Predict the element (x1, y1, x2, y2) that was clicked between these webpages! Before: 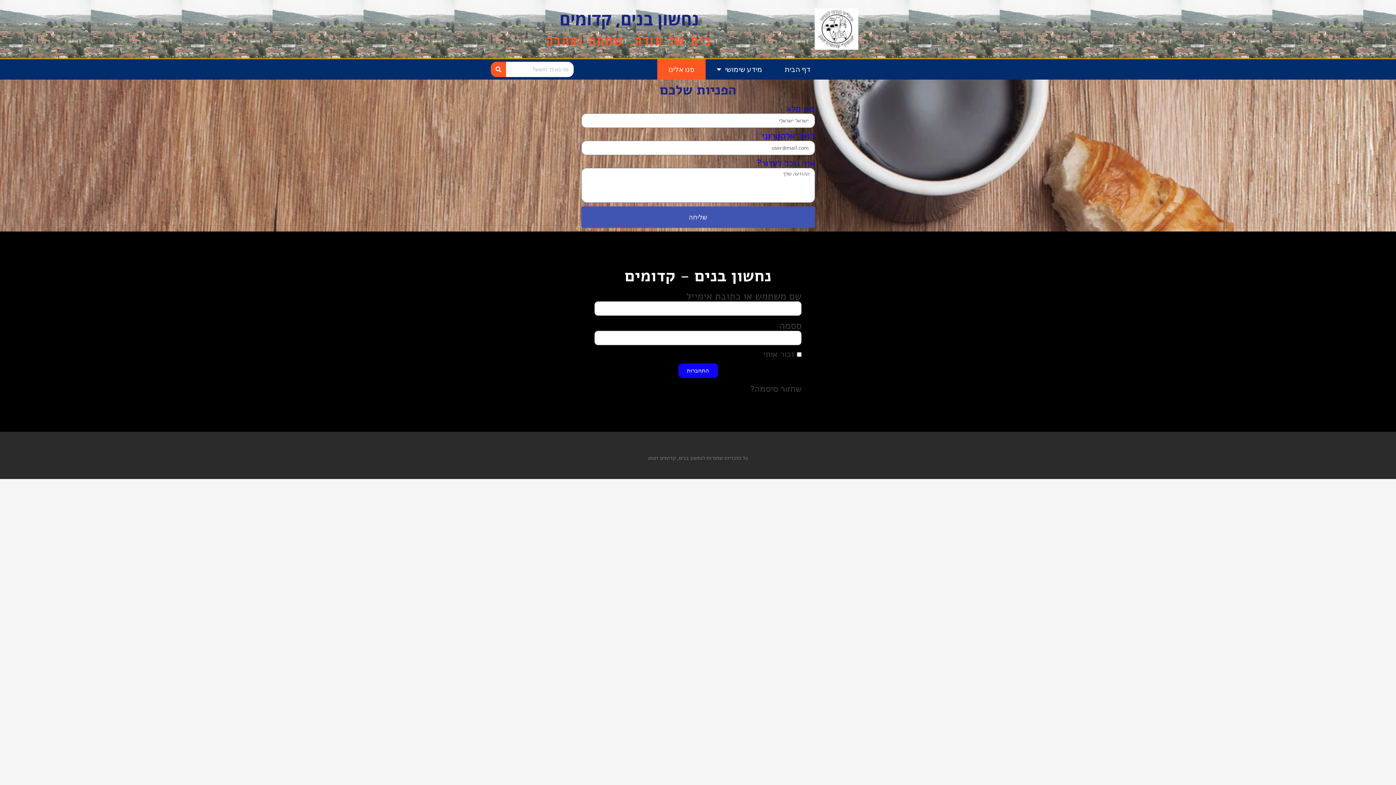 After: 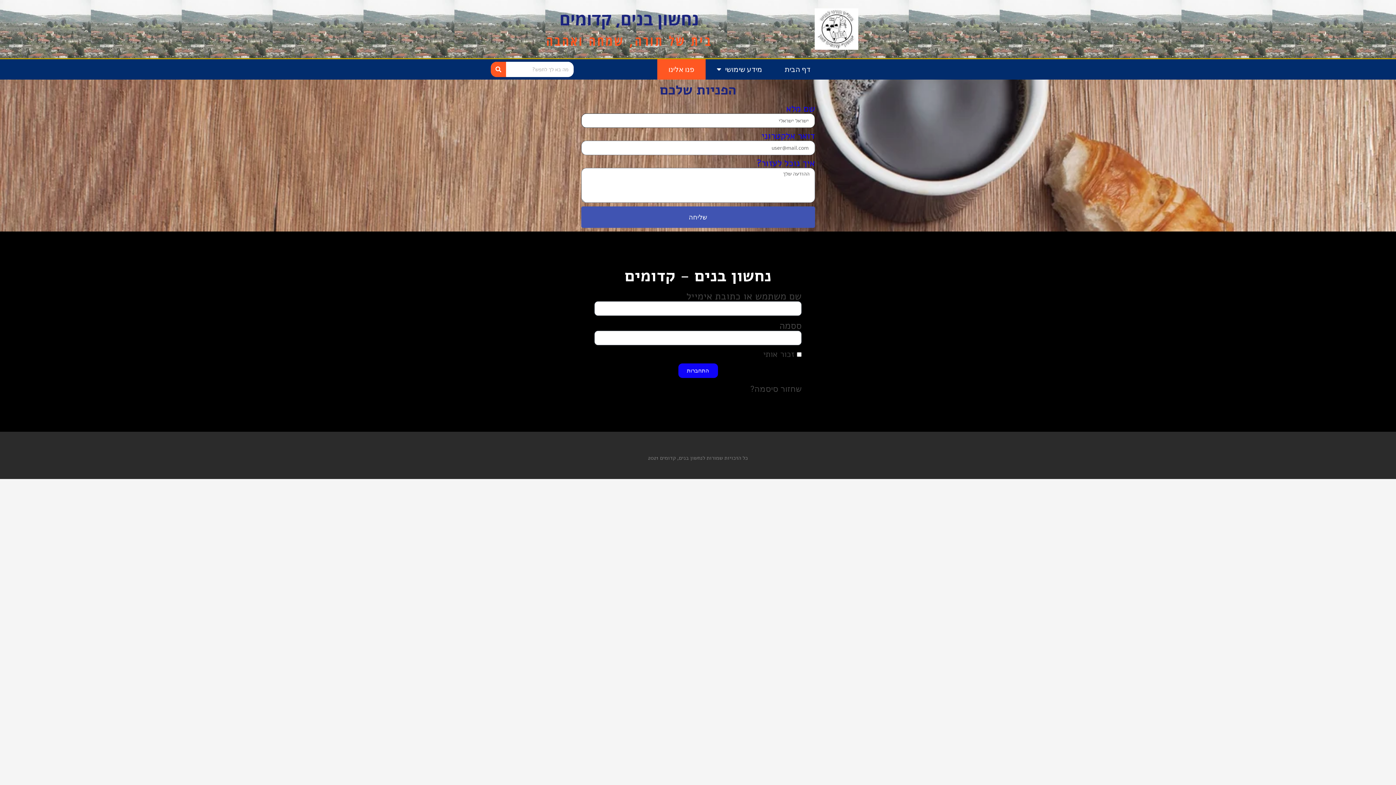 Action: bbox: (581, 206, 815, 228) label: שליחה